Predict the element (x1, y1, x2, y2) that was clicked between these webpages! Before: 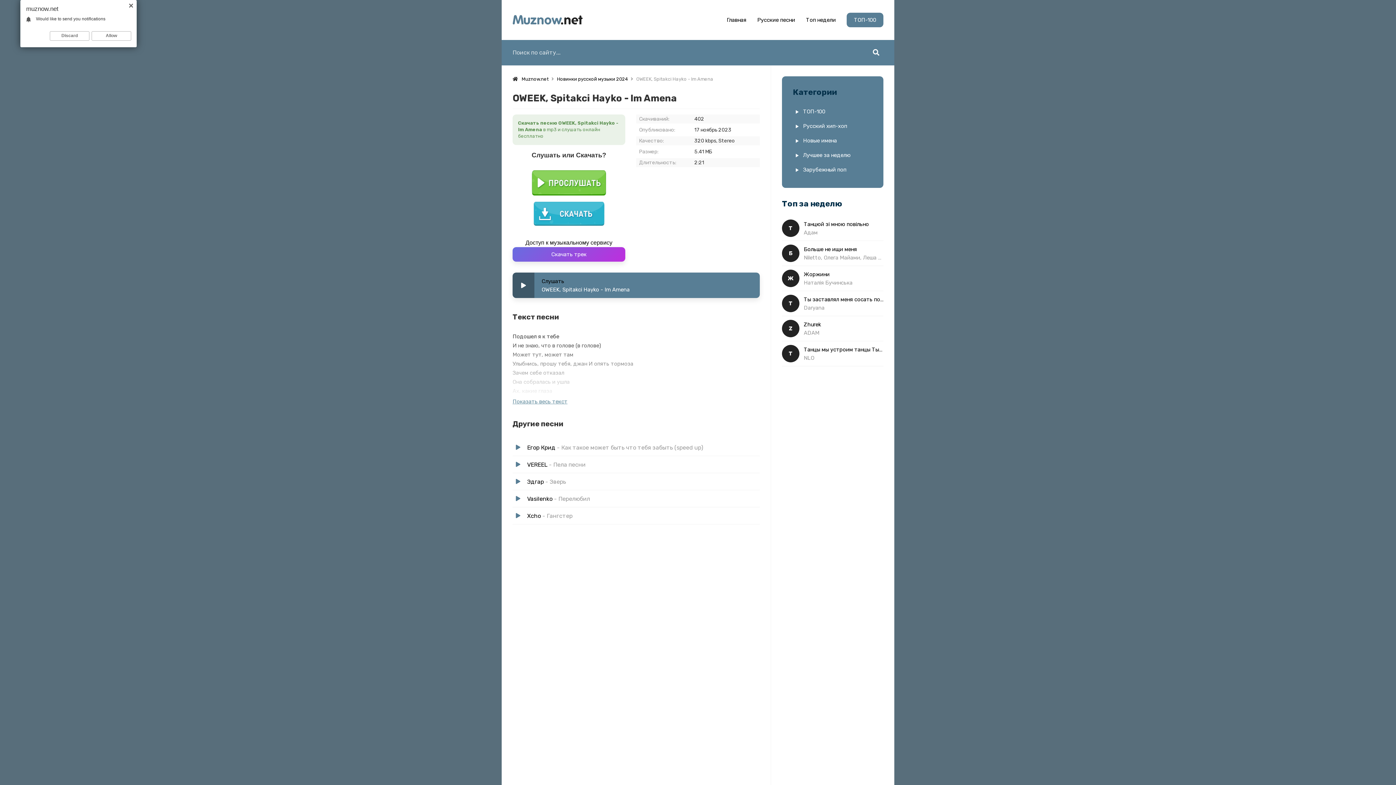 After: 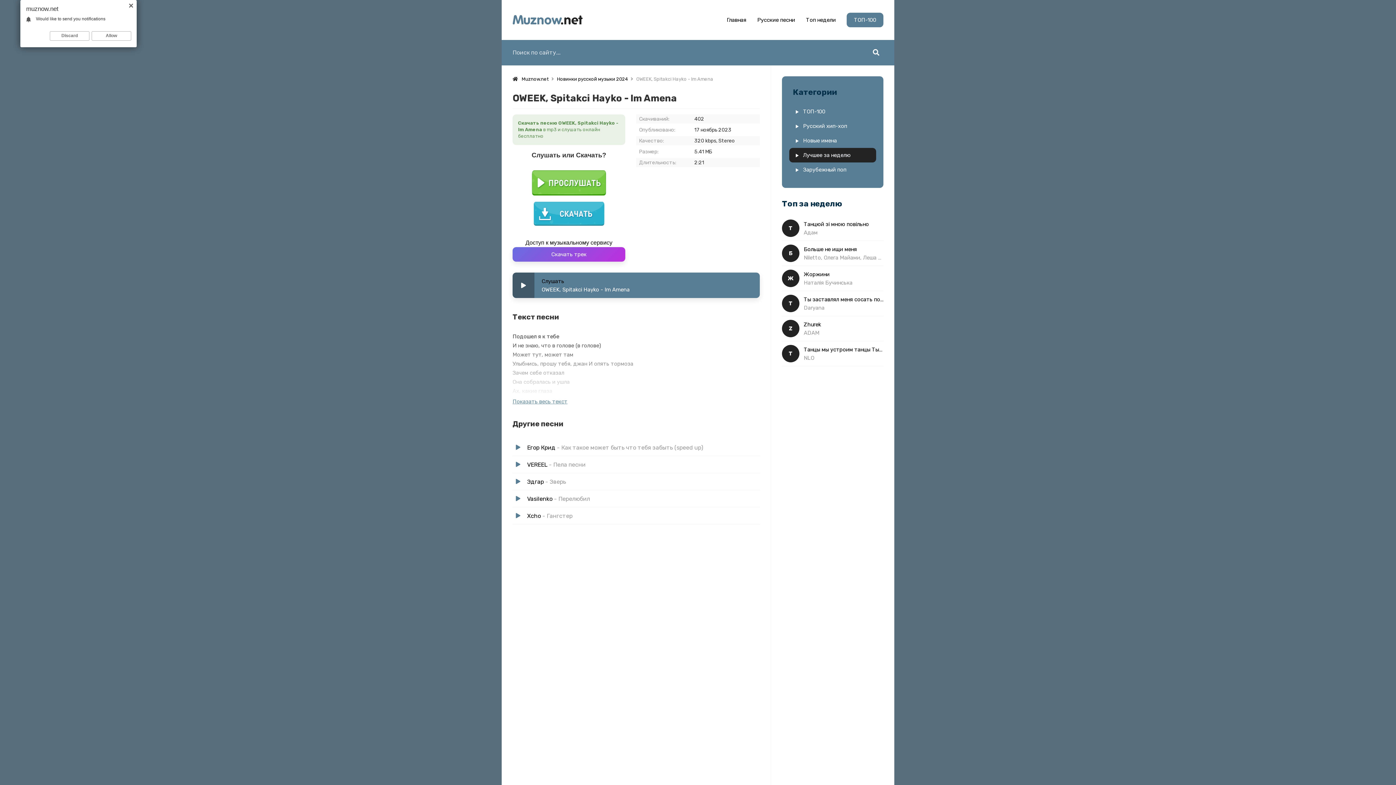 Action: label: Лучшее за неделю bbox: (793, 148, 872, 162)